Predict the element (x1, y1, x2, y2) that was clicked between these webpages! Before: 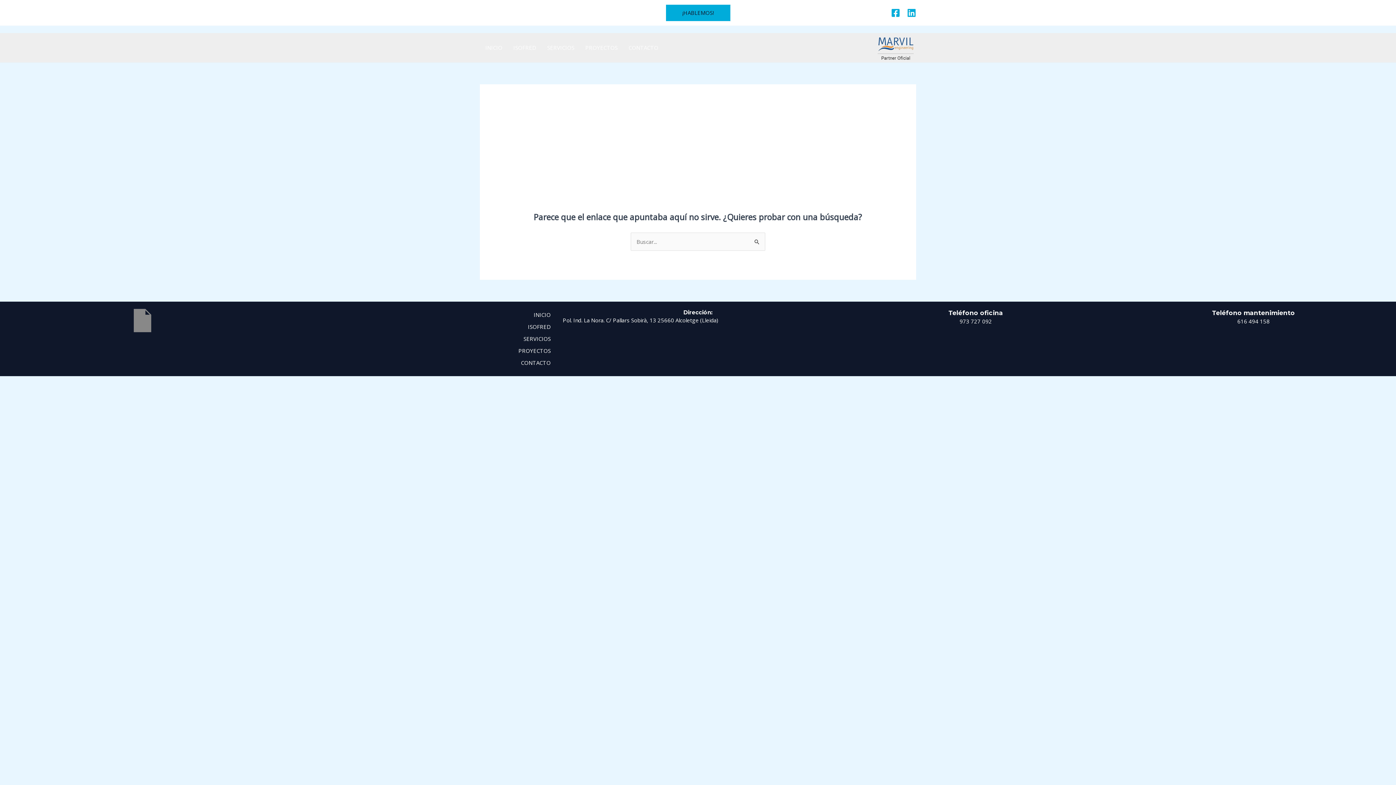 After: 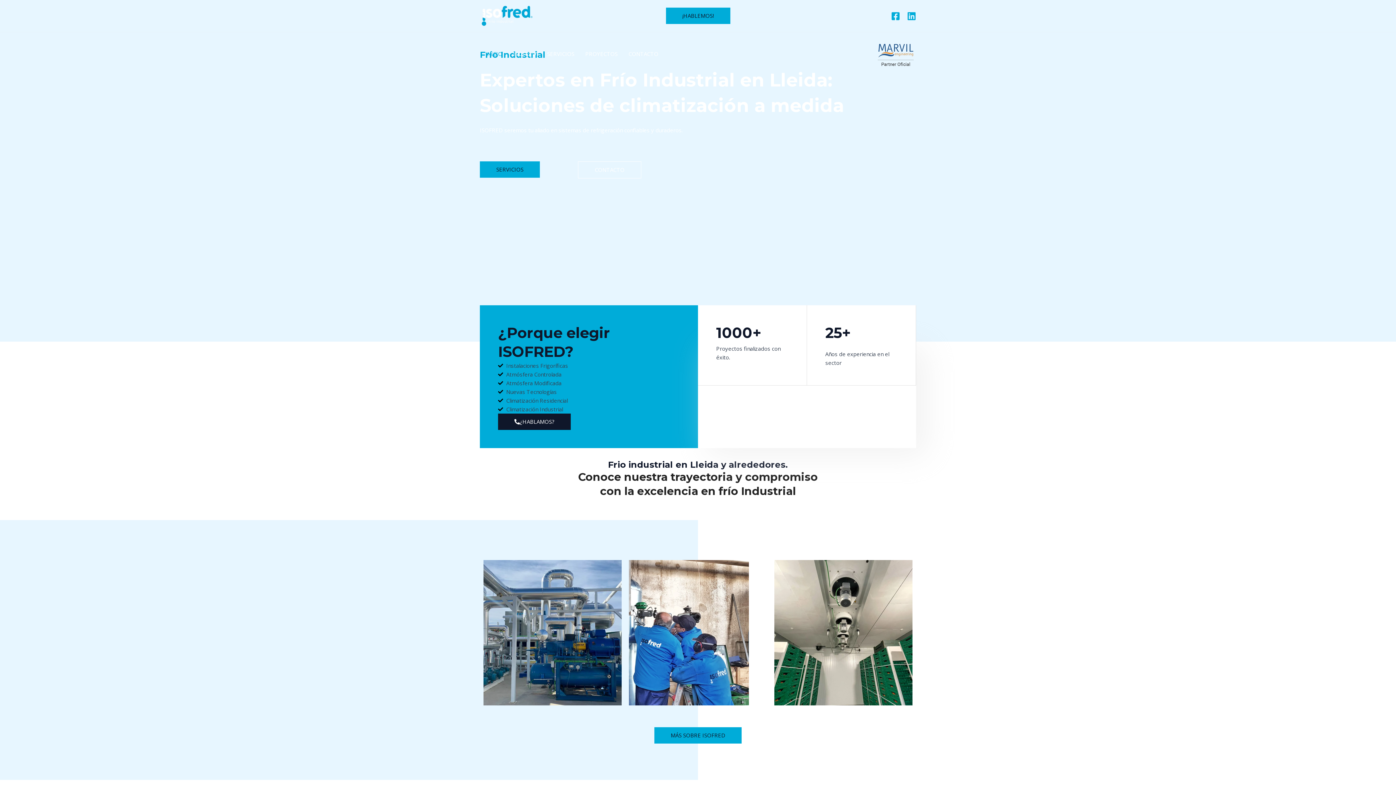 Action: label: INICIO bbox: (285, 309, 555, 321)